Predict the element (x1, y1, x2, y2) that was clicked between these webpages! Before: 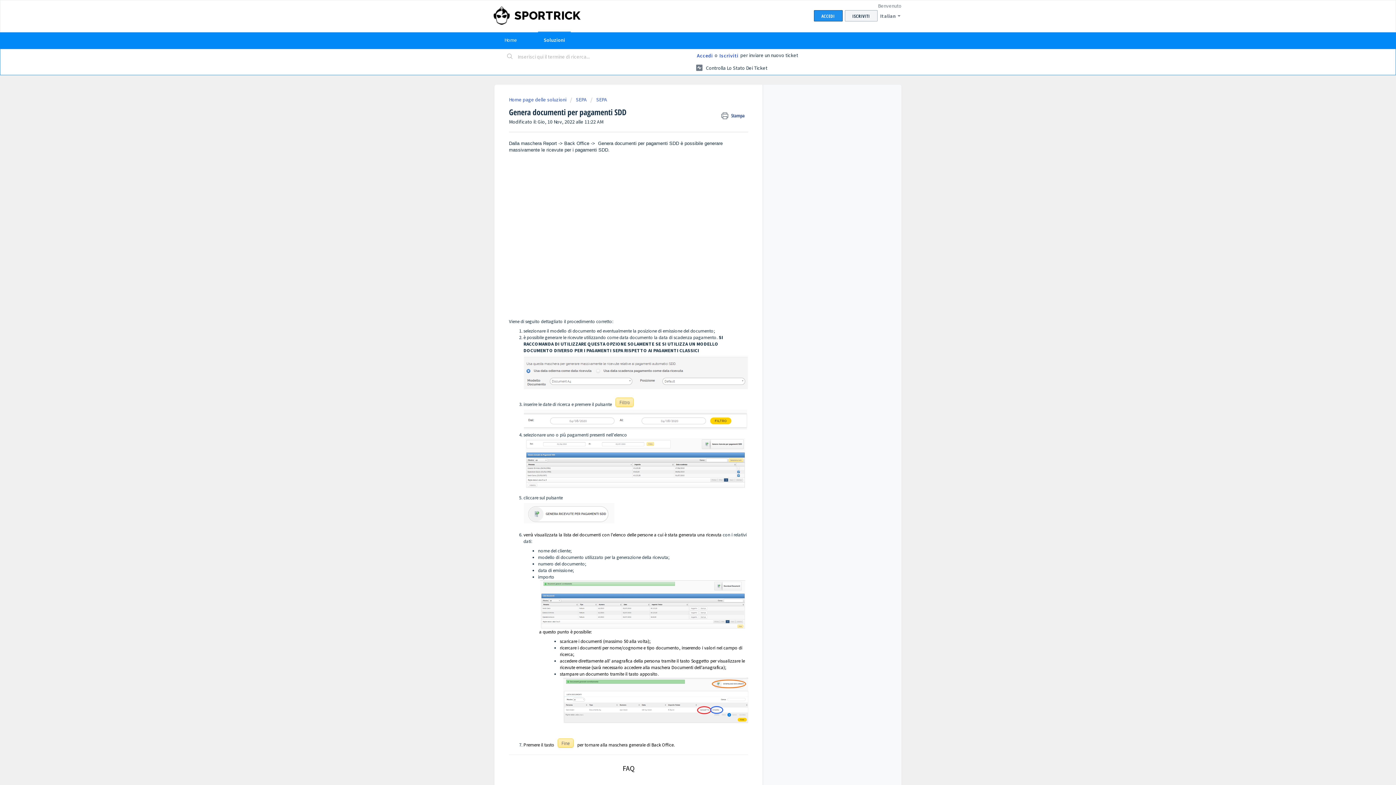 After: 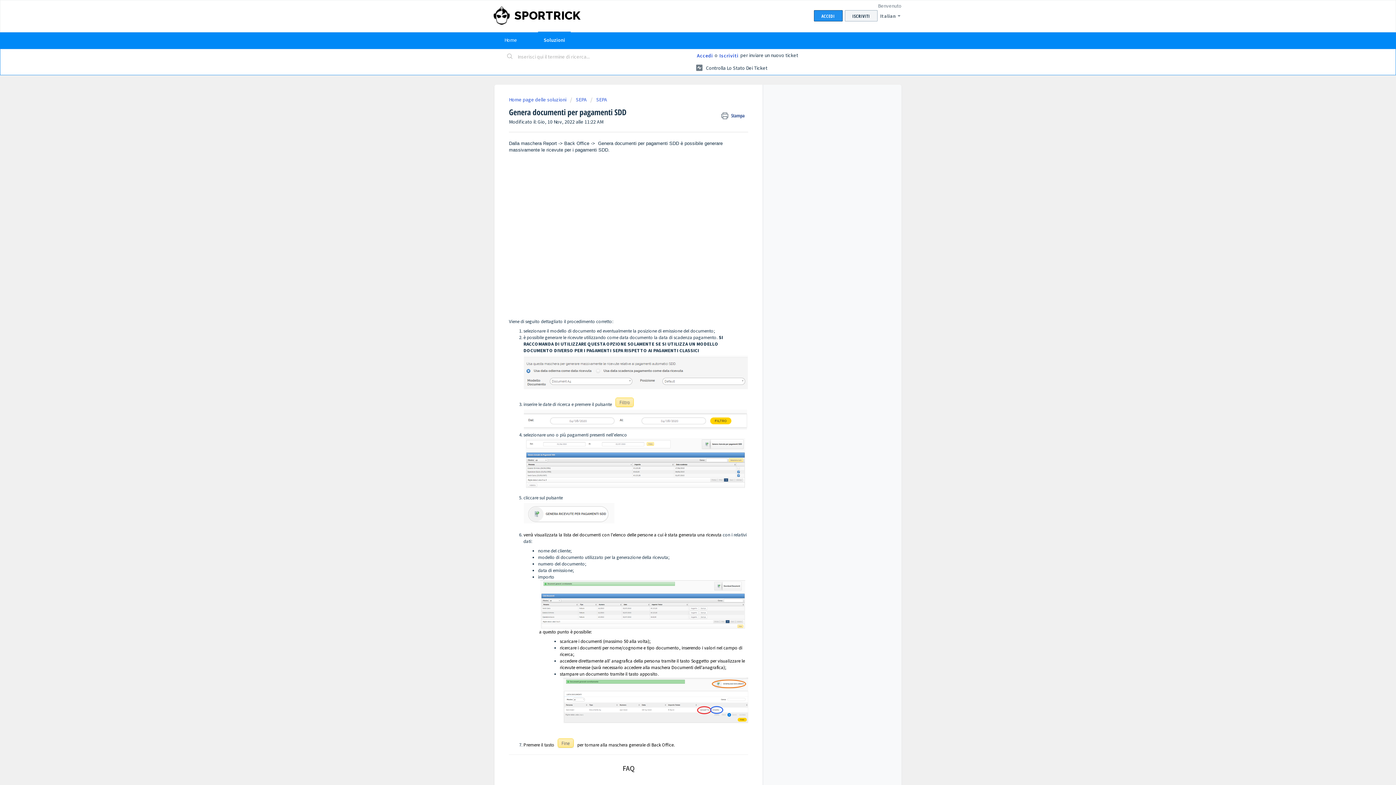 Action: bbox: (721, 110, 748, 120) label:  Stampa